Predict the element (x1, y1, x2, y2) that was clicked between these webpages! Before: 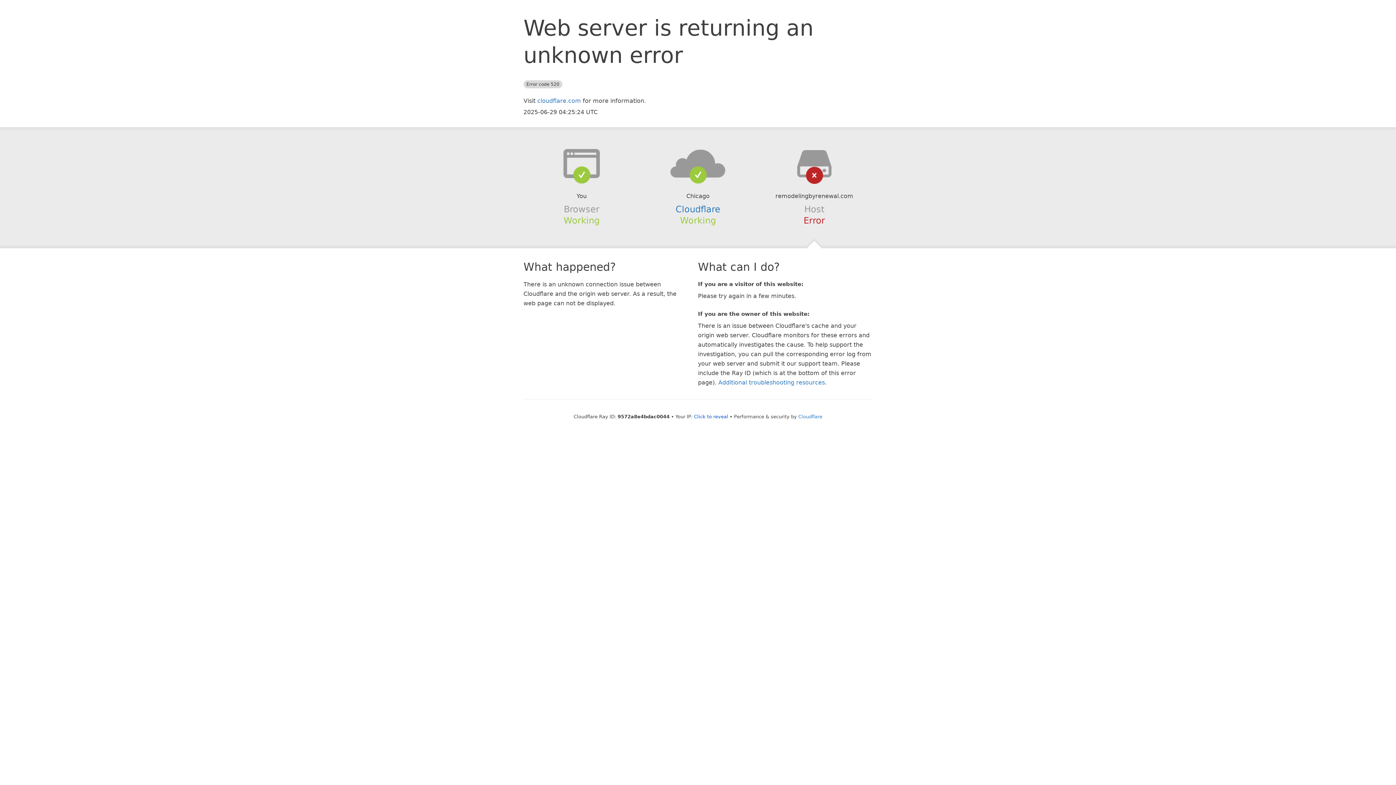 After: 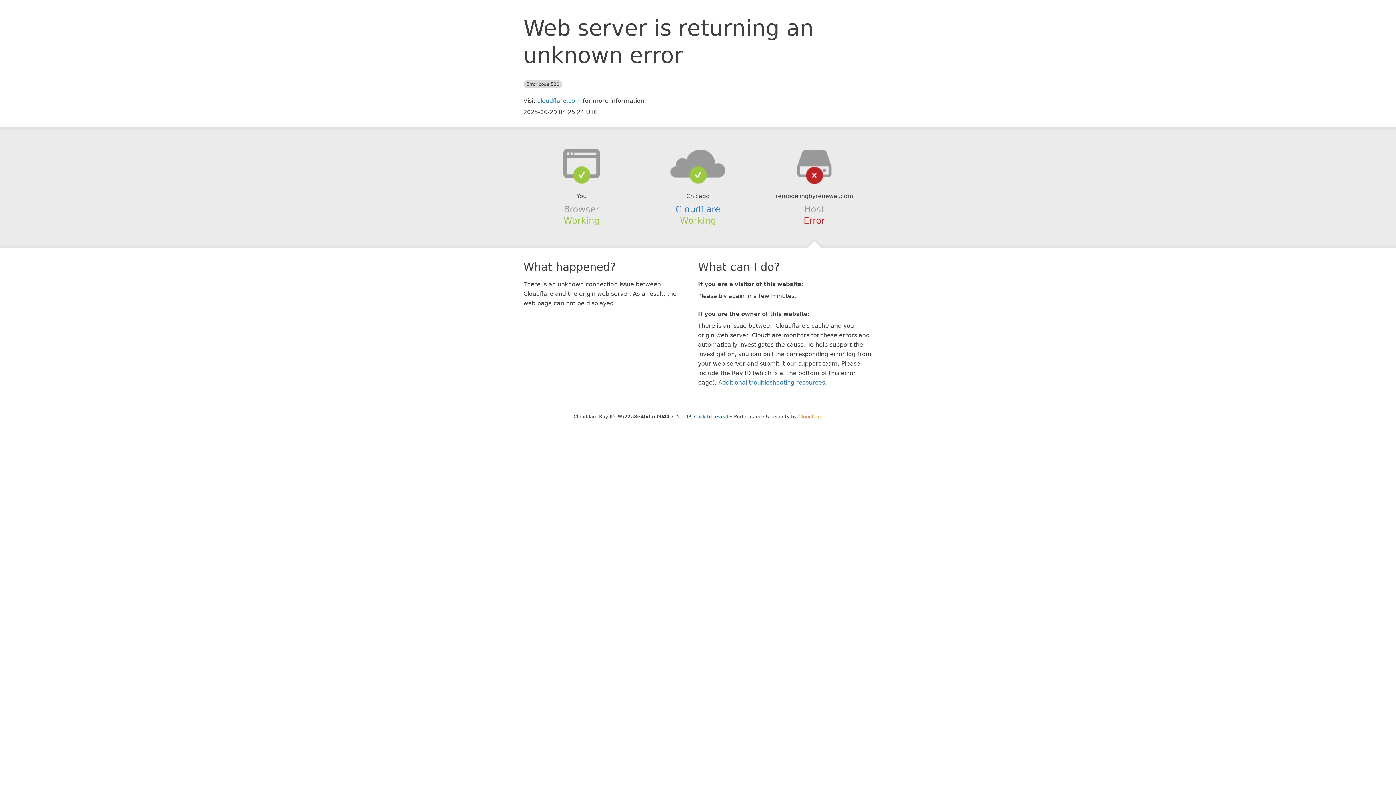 Action: bbox: (798, 414, 822, 419) label: Cloudflare